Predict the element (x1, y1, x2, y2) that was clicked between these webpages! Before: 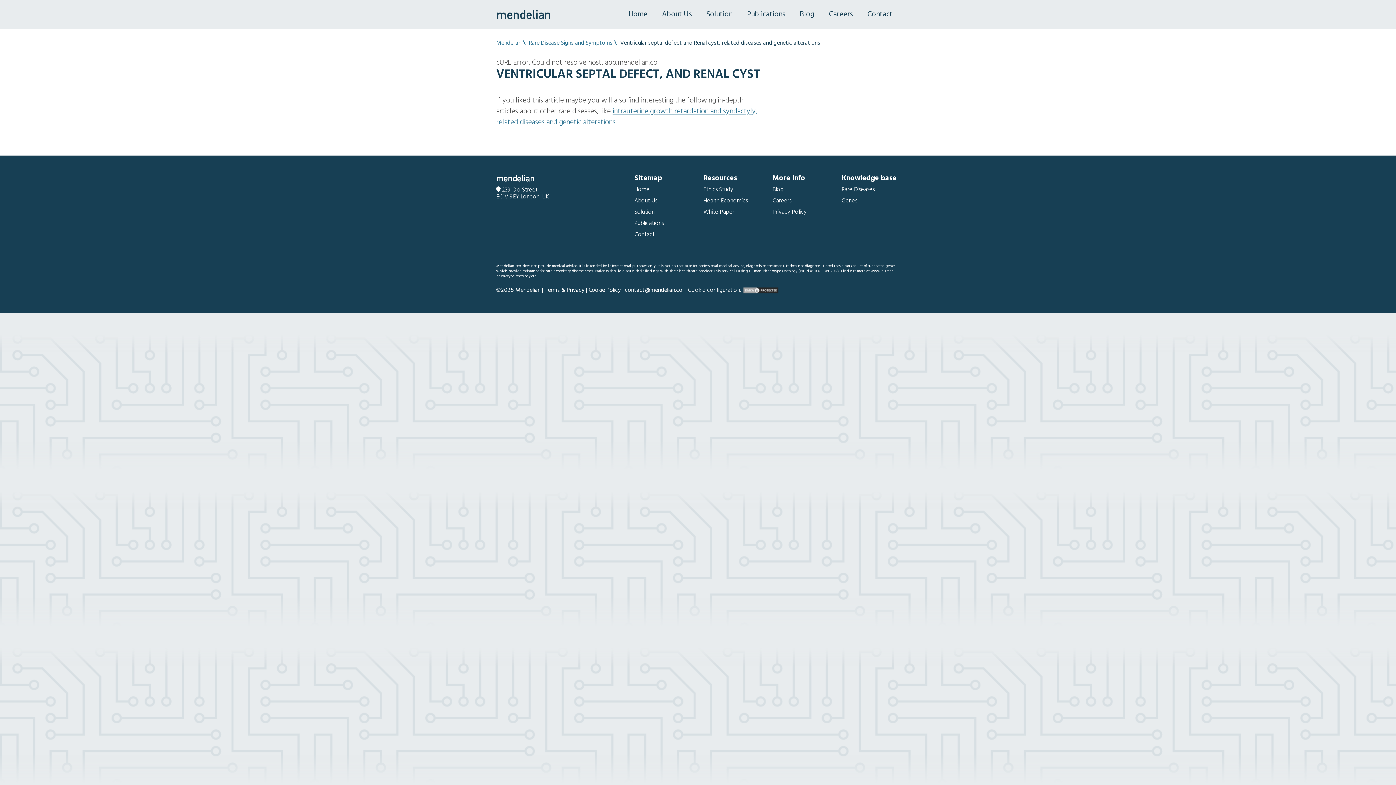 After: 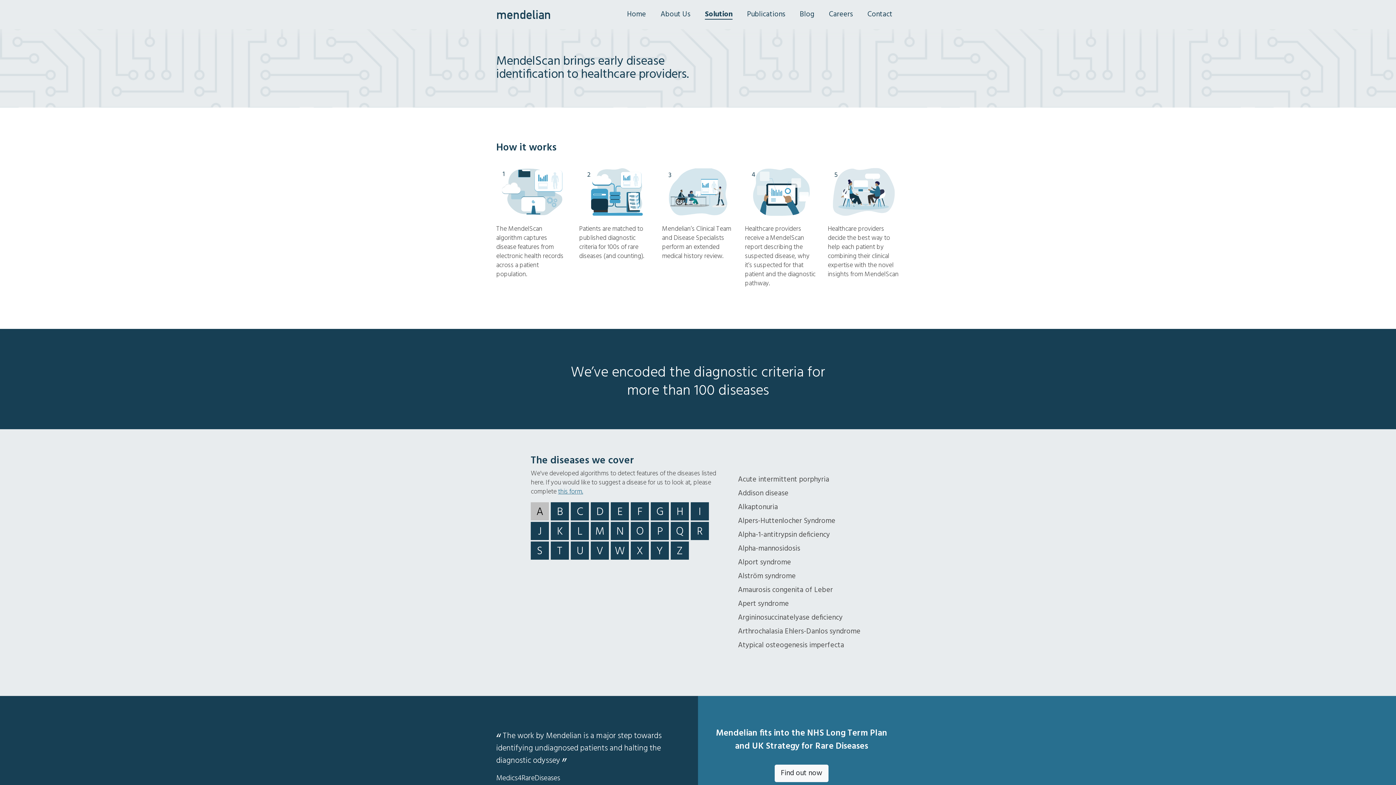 Action: label: Solution bbox: (699, 8, 740, 20)